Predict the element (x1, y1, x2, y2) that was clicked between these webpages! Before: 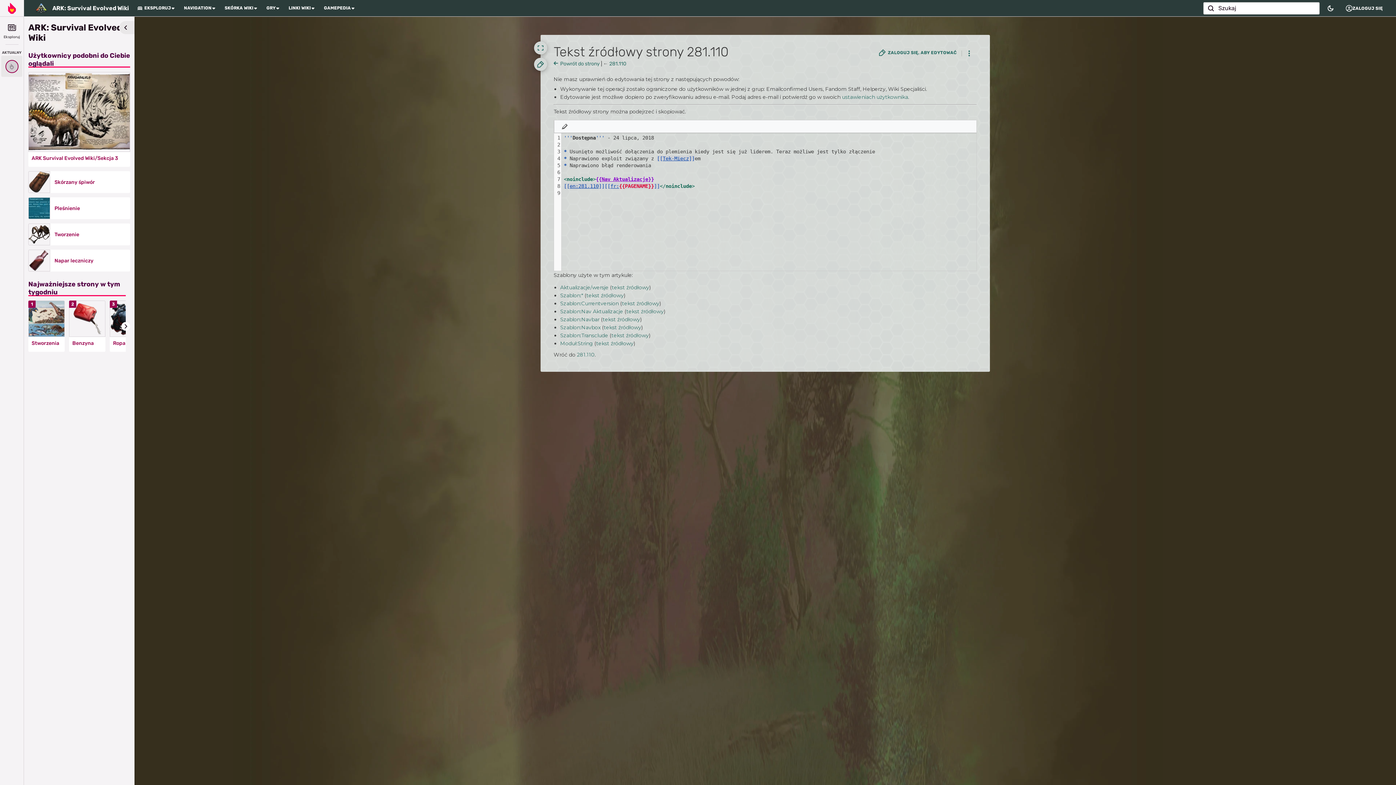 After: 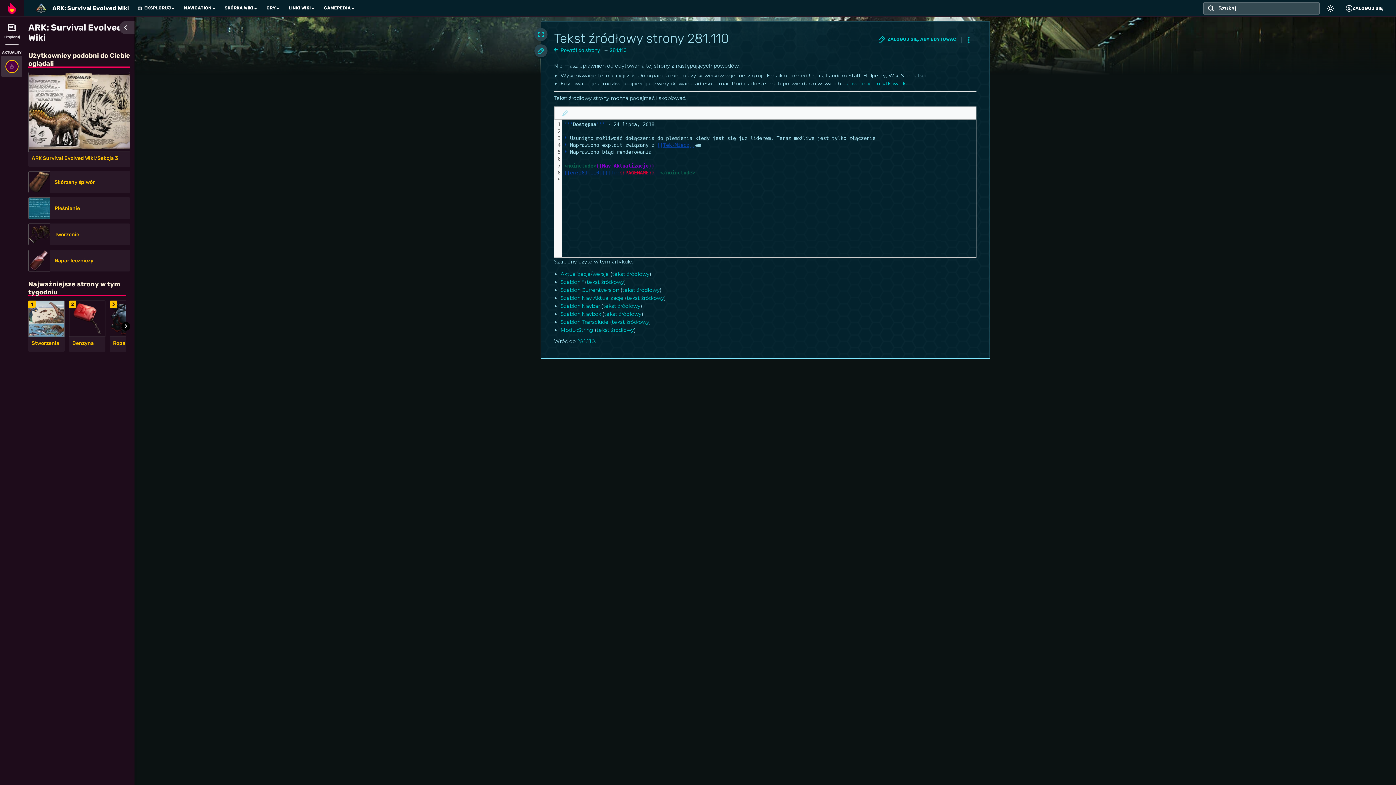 Action: bbox: (1324, 1, 1337, 14)